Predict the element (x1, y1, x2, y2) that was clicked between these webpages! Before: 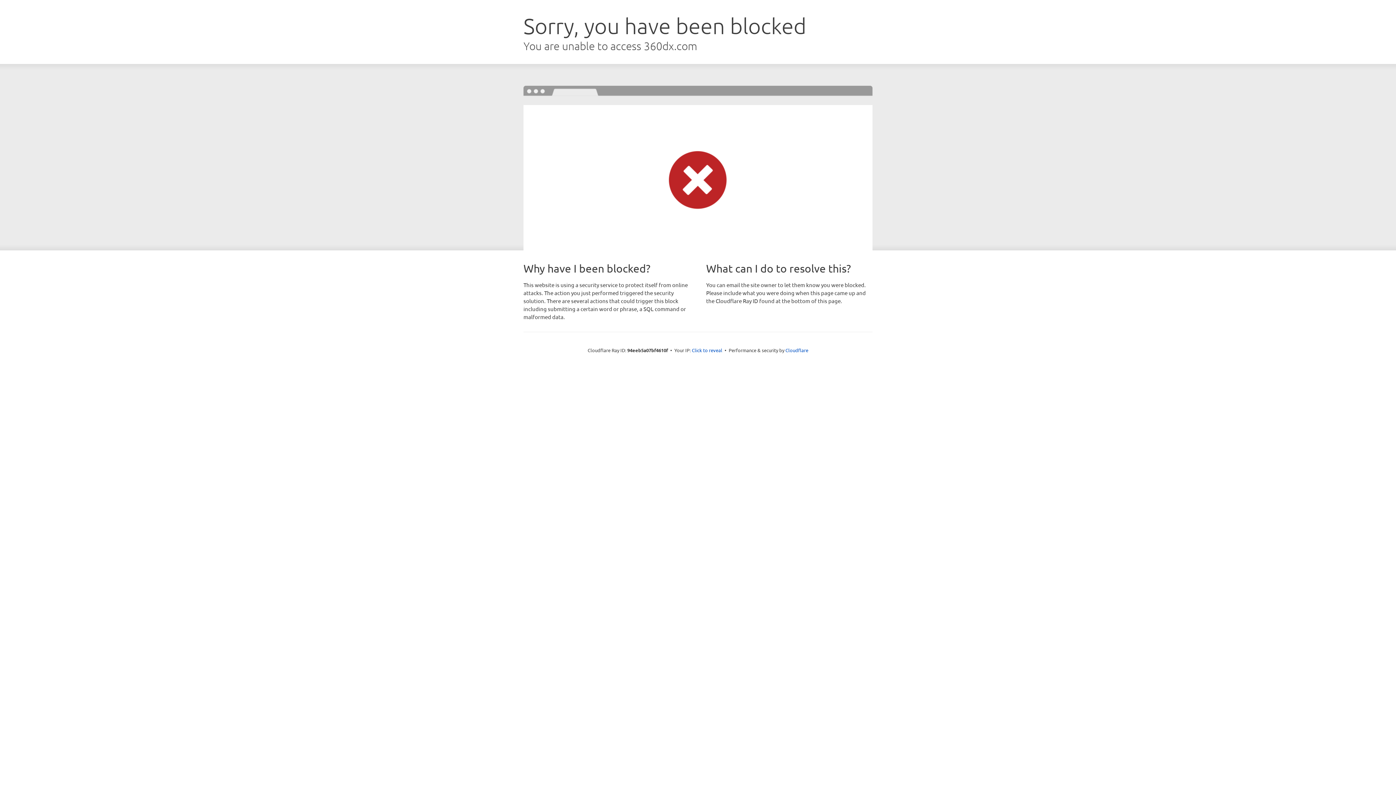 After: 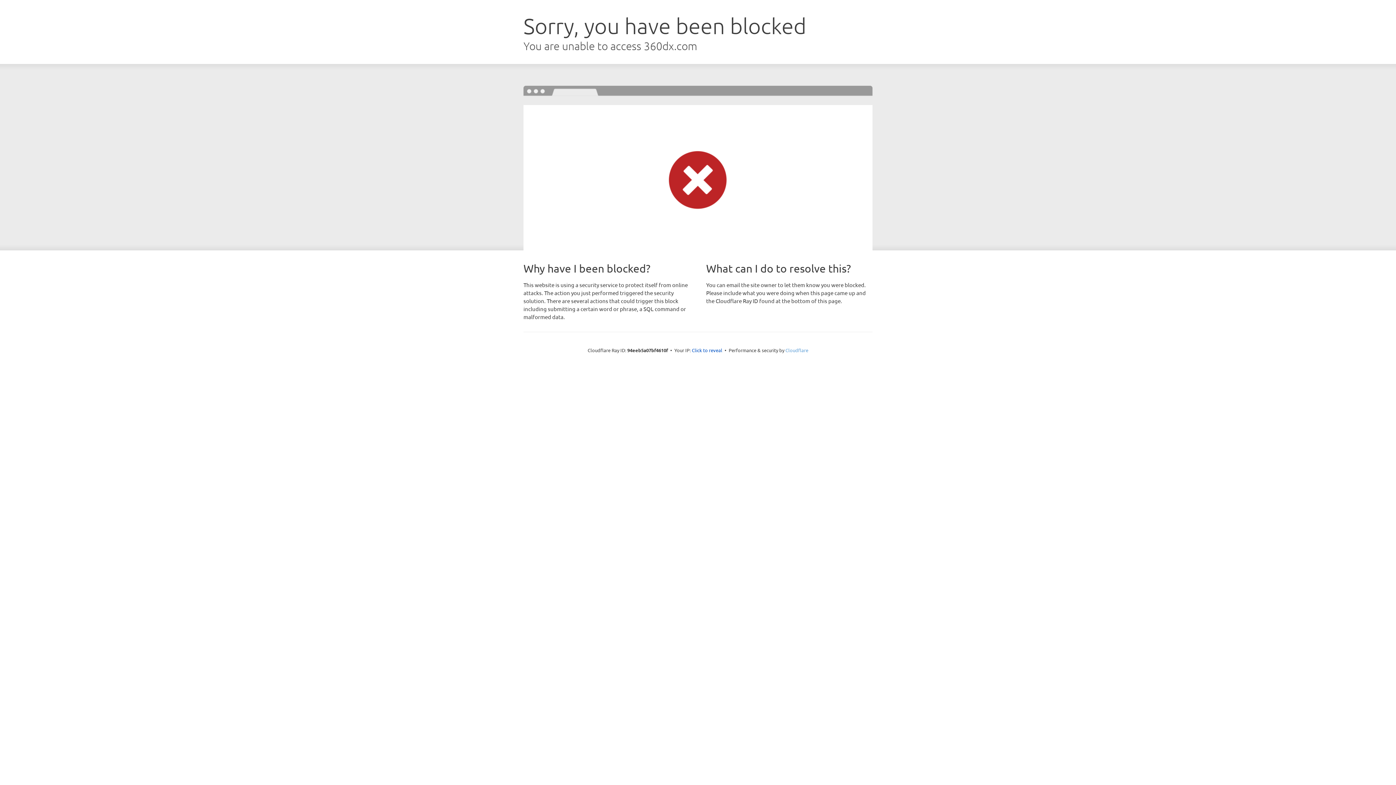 Action: bbox: (785, 347, 808, 353) label: Cloudflare